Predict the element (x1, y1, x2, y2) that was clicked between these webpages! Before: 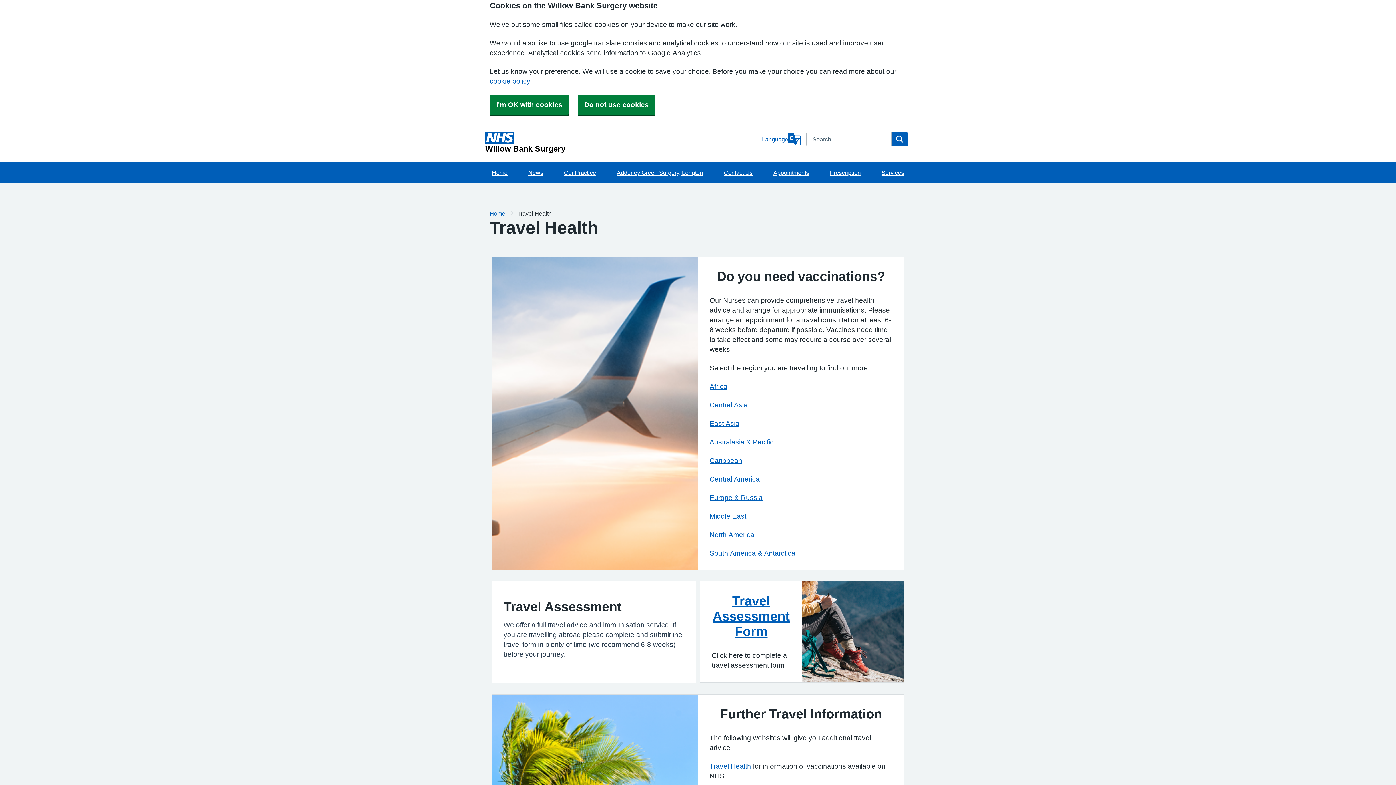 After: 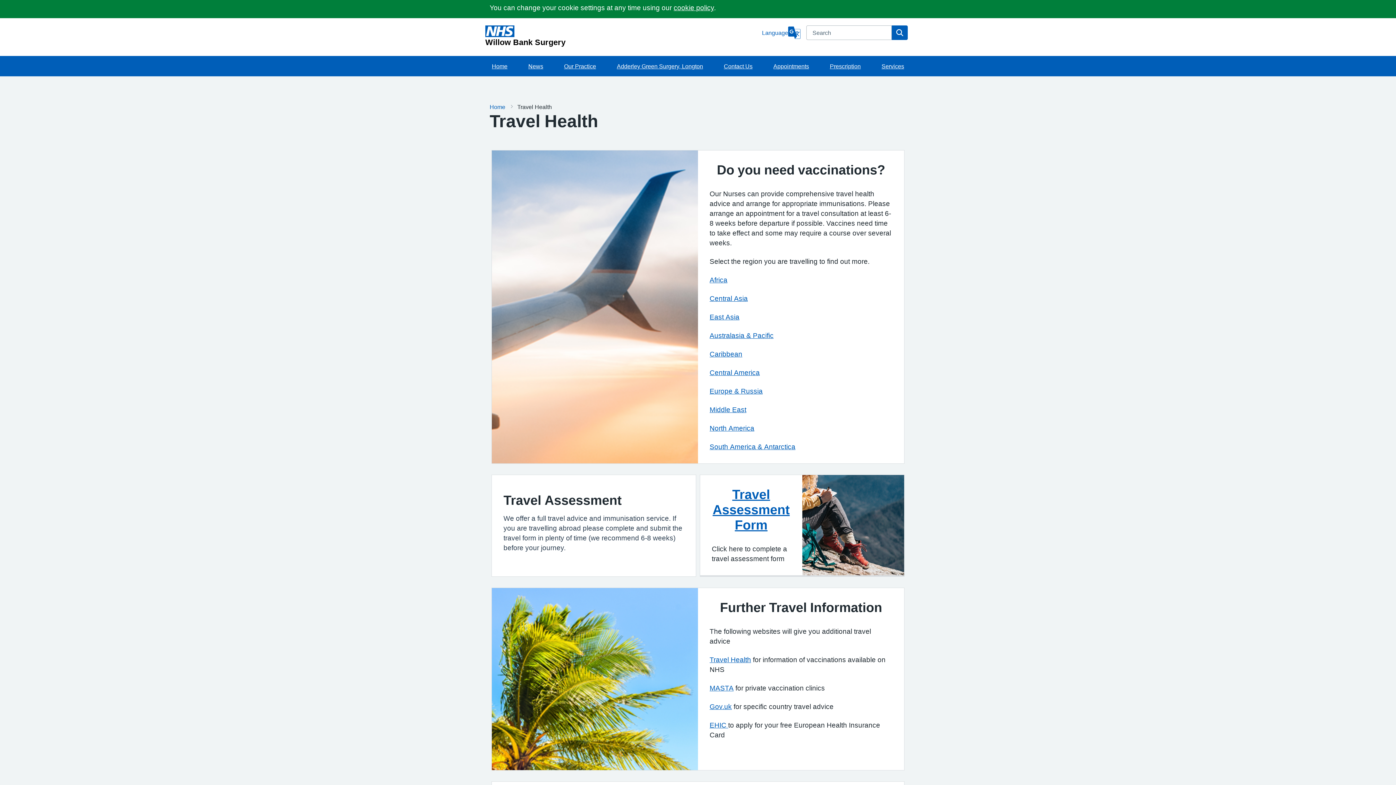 Action: bbox: (489, 94, 569, 114) label: I'm OK with cookies